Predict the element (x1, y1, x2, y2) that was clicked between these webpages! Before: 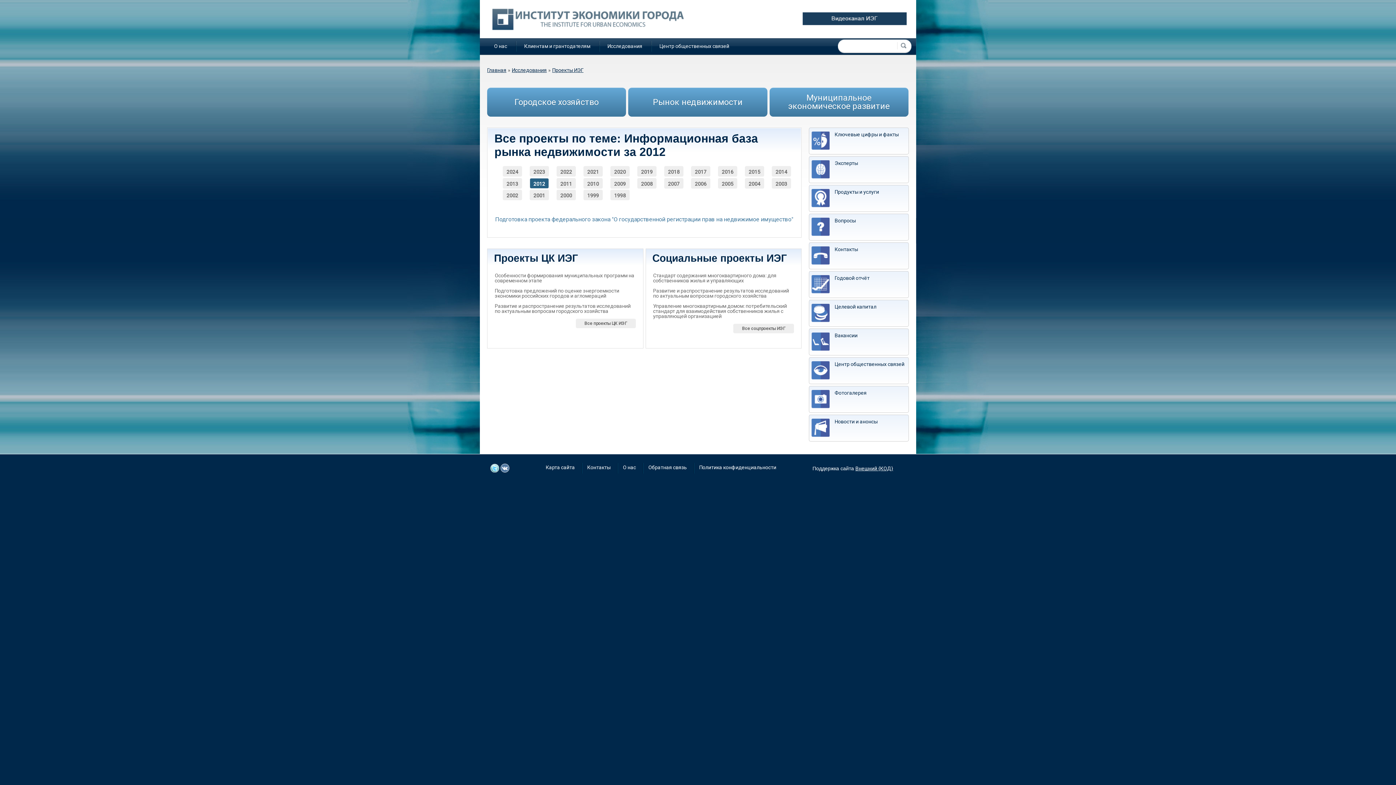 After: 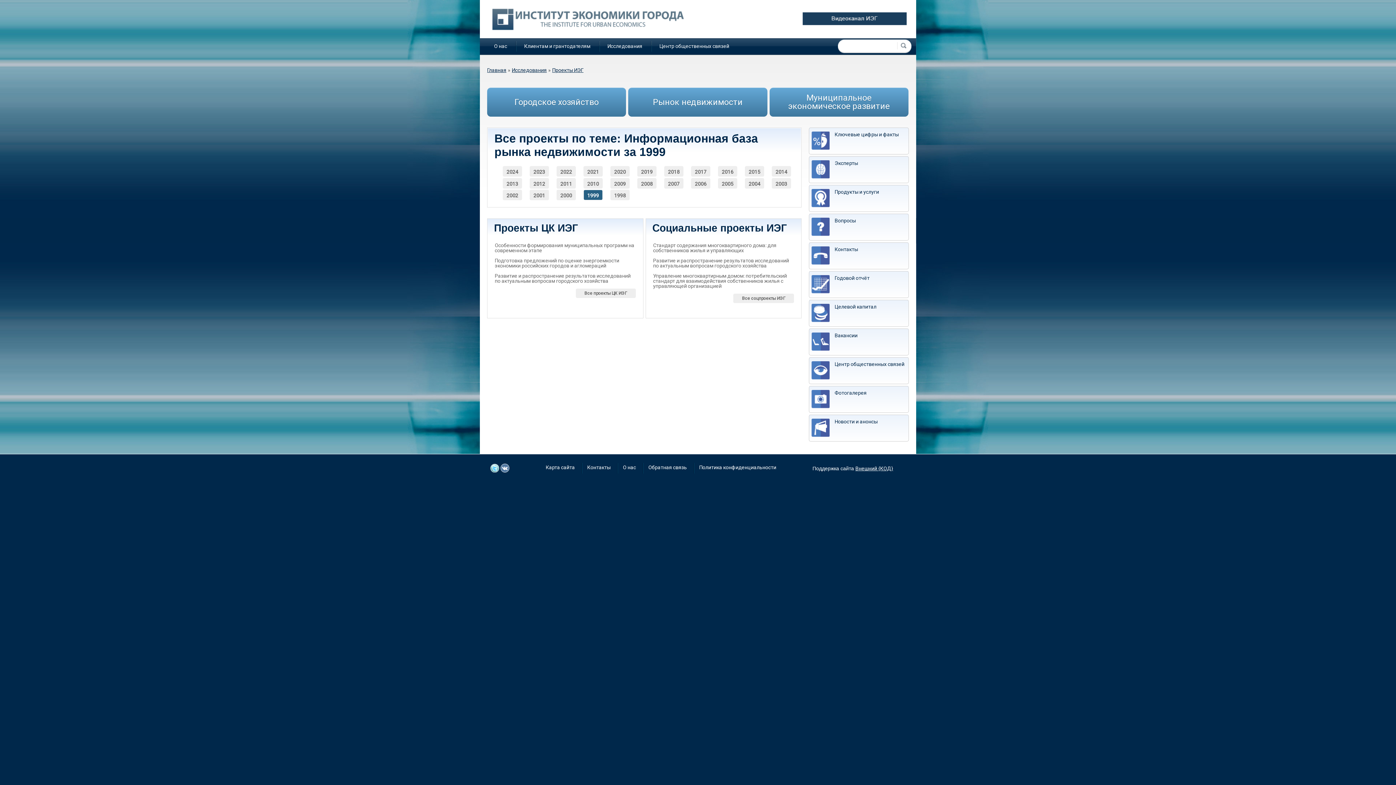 Action: bbox: (587, 192, 599, 198) label: 1999